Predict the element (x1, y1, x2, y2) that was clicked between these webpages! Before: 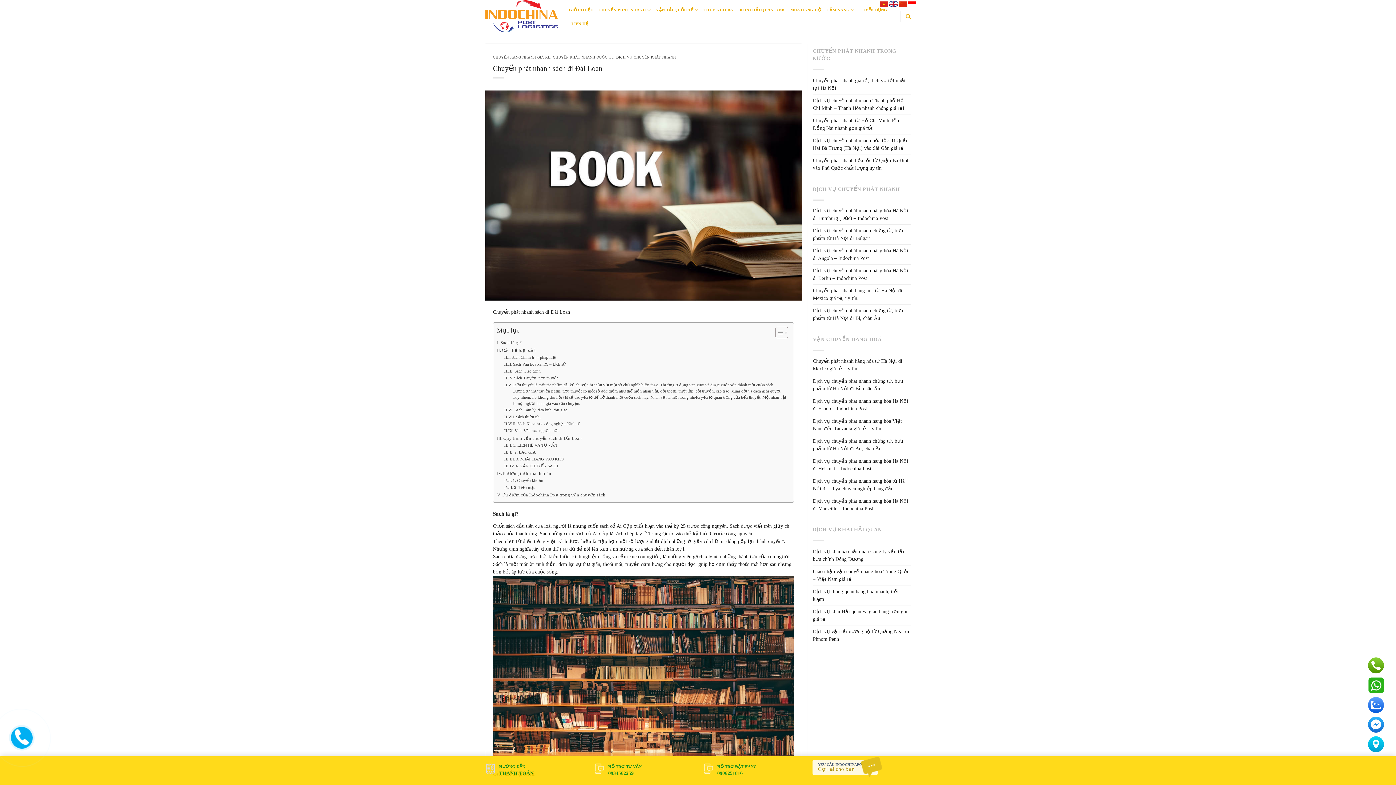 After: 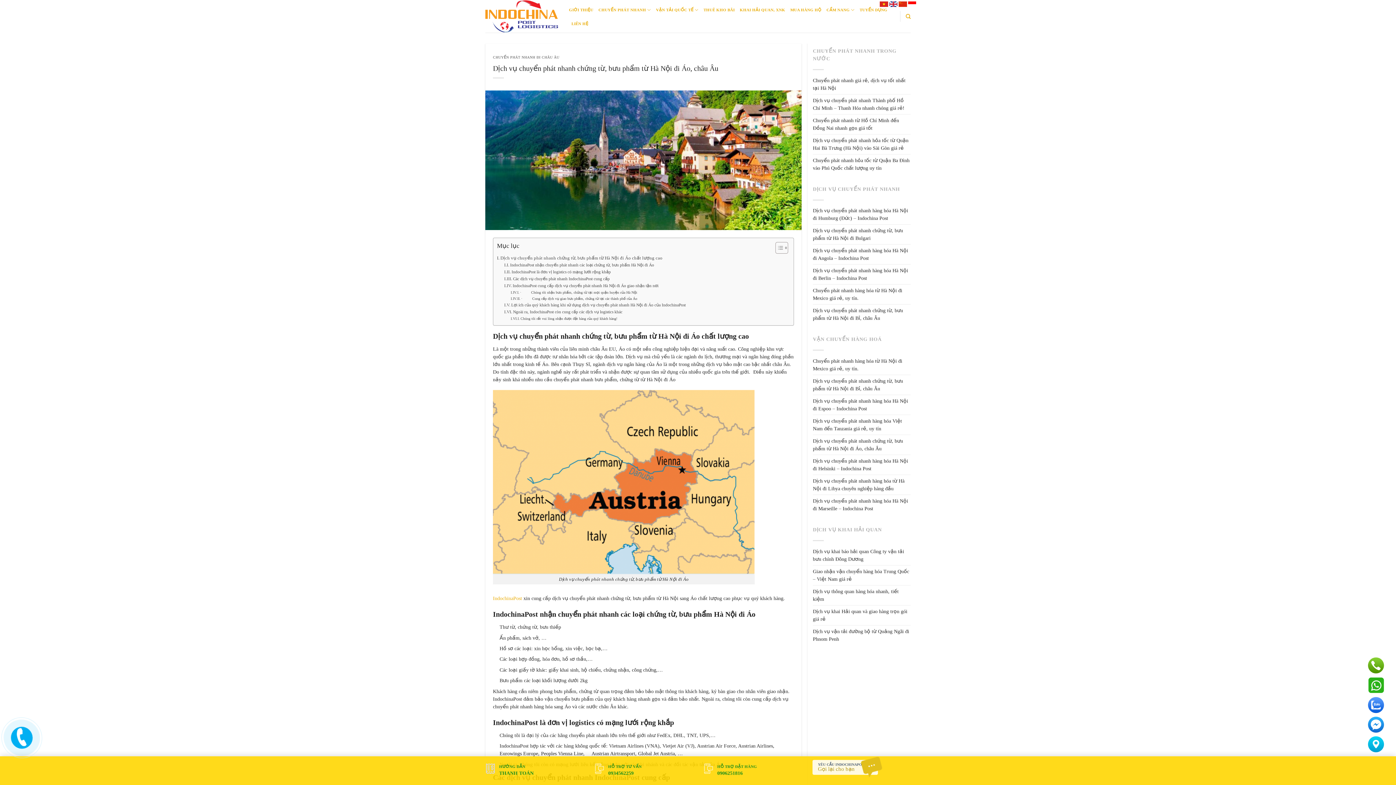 Action: bbox: (813, 435, 910, 454) label: Dịch vụ chuyển phát nhanh chứng từ, bưu phẩm từ Hà Nội đi Áo, châu Âu